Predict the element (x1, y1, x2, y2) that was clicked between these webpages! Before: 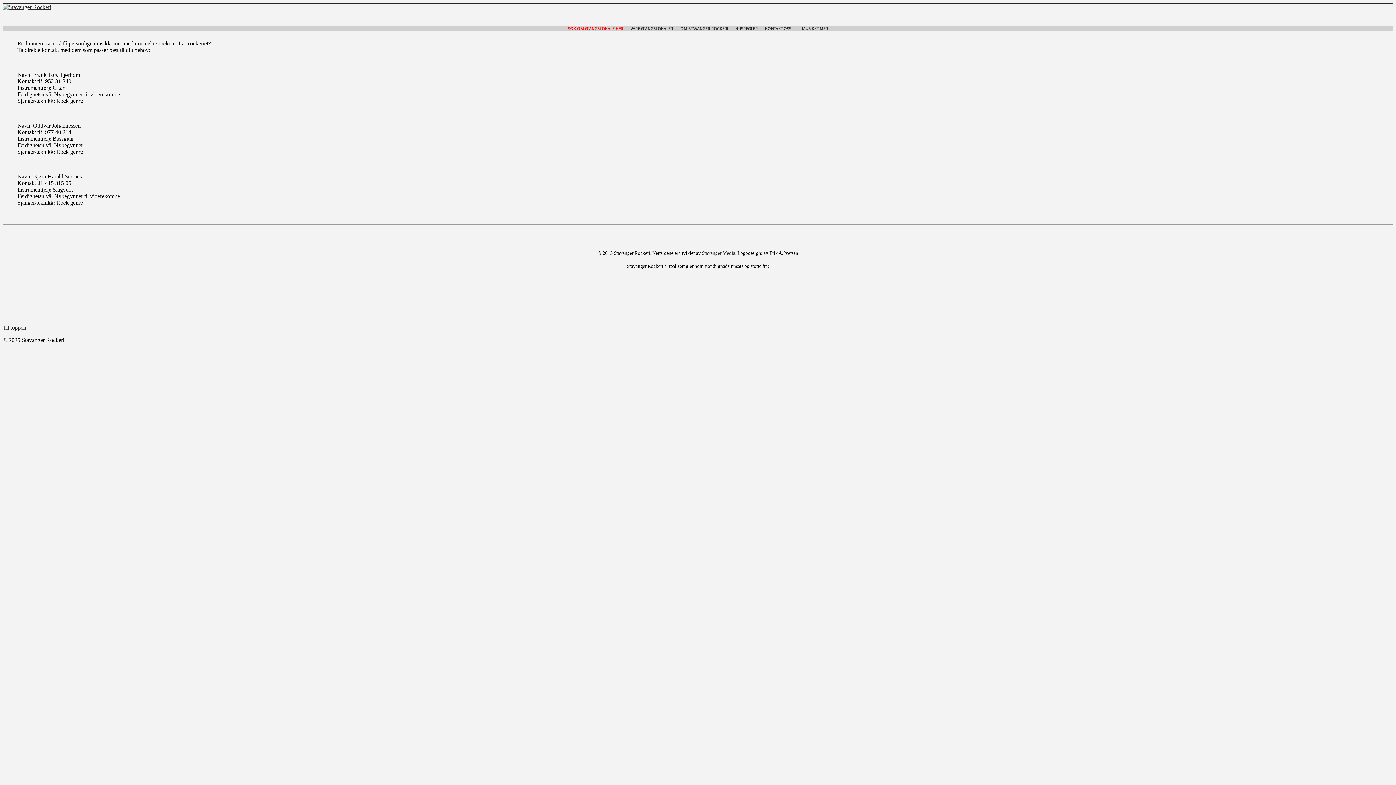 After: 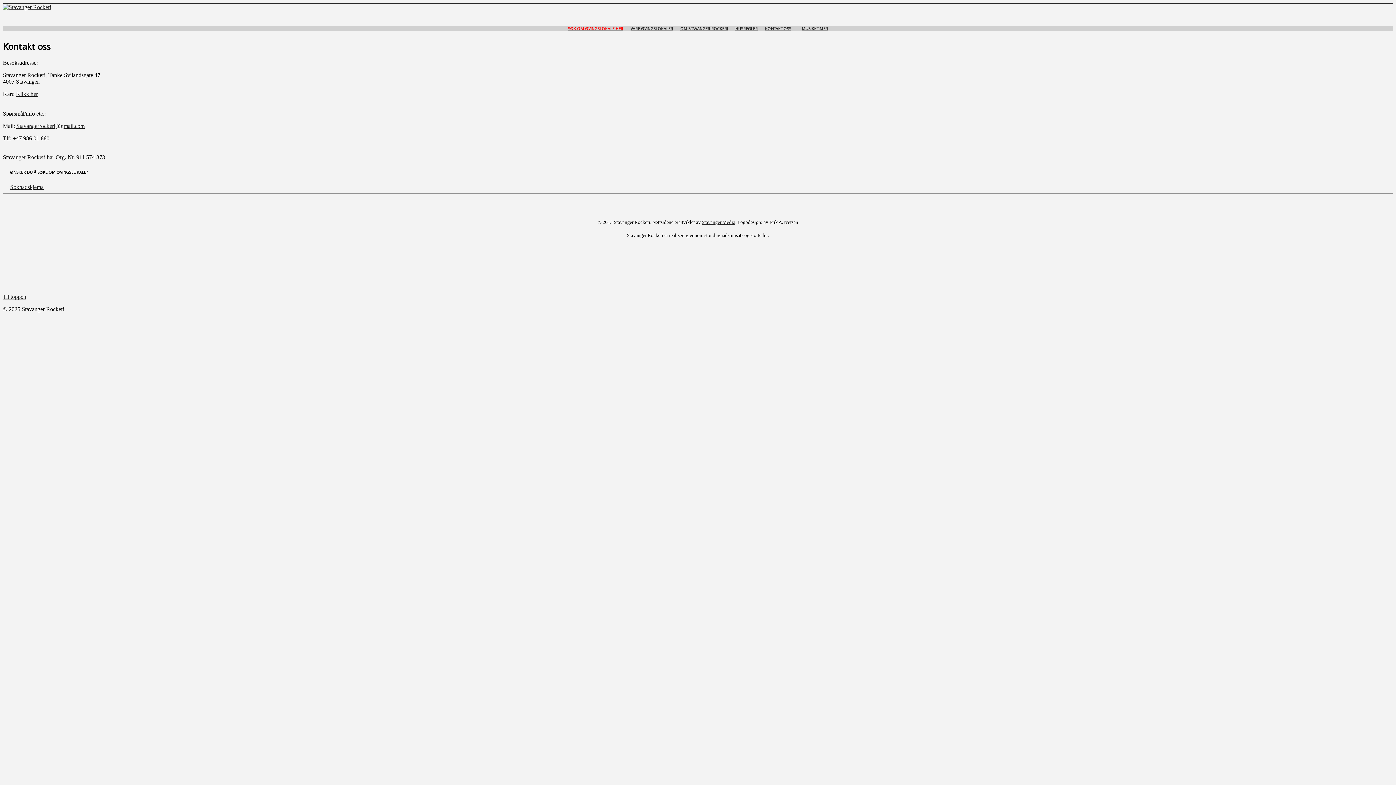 Action: bbox: (765, 26, 791, 31) label: KONTAKT OSS